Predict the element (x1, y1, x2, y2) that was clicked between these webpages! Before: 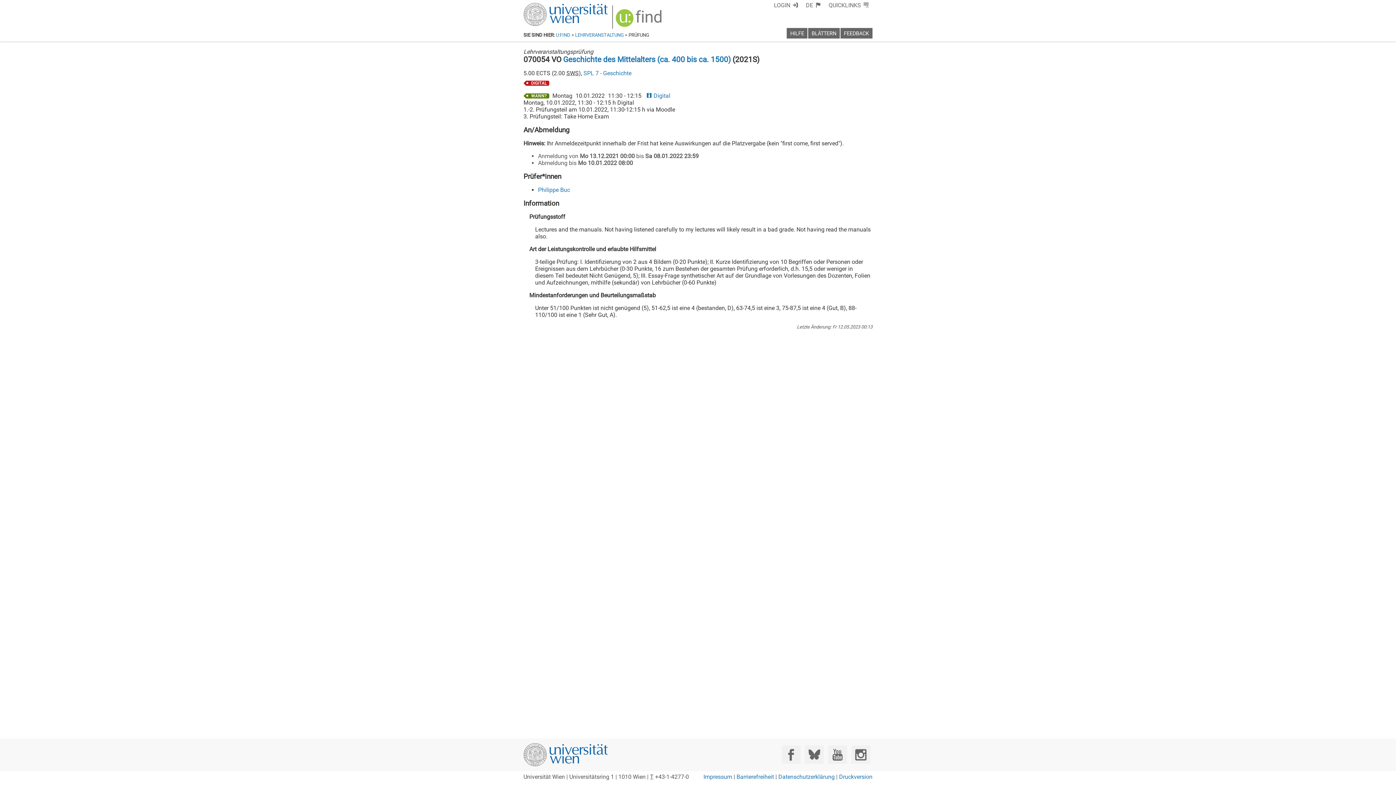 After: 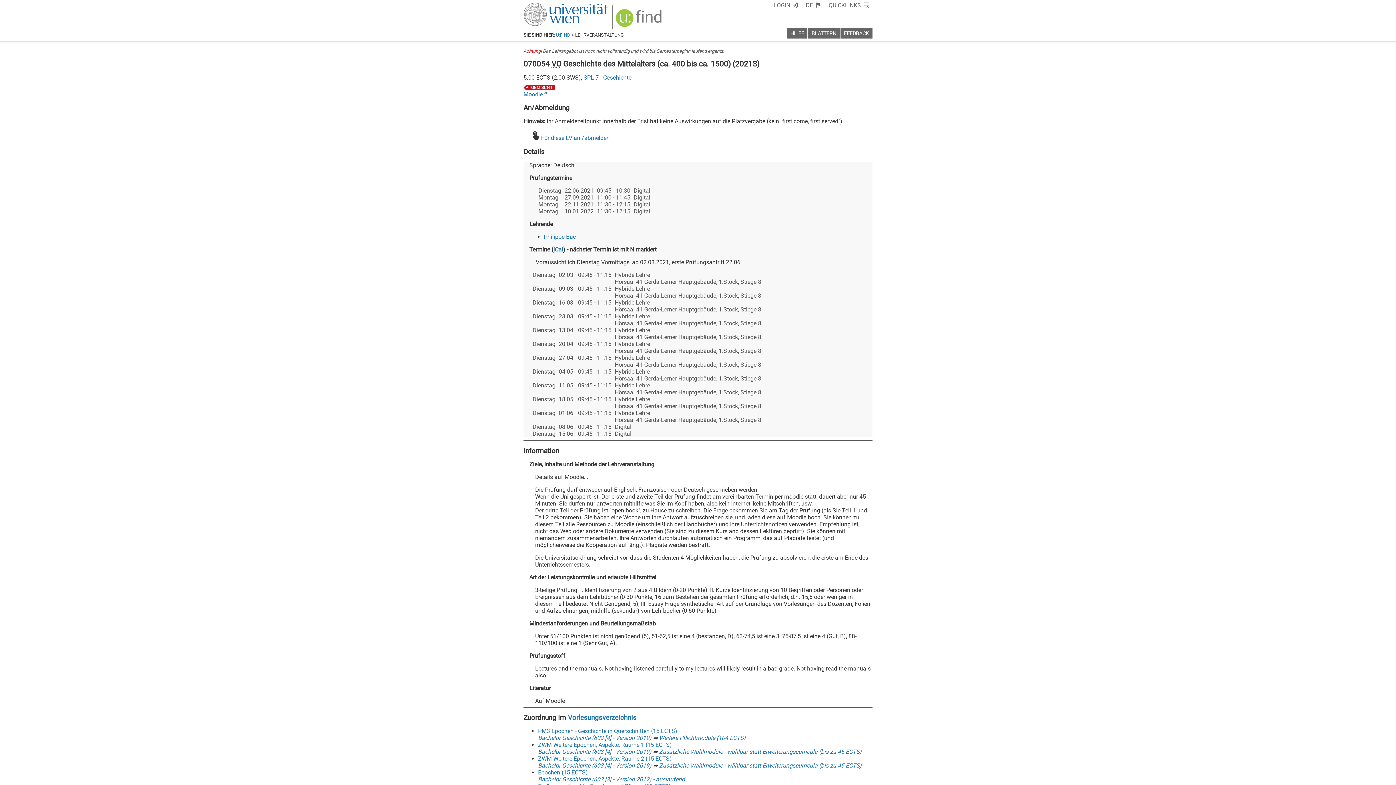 Action: label: Geschichte des Mittelalters (ca. 400 bis ca. 1500) bbox: (563, 55, 730, 63)